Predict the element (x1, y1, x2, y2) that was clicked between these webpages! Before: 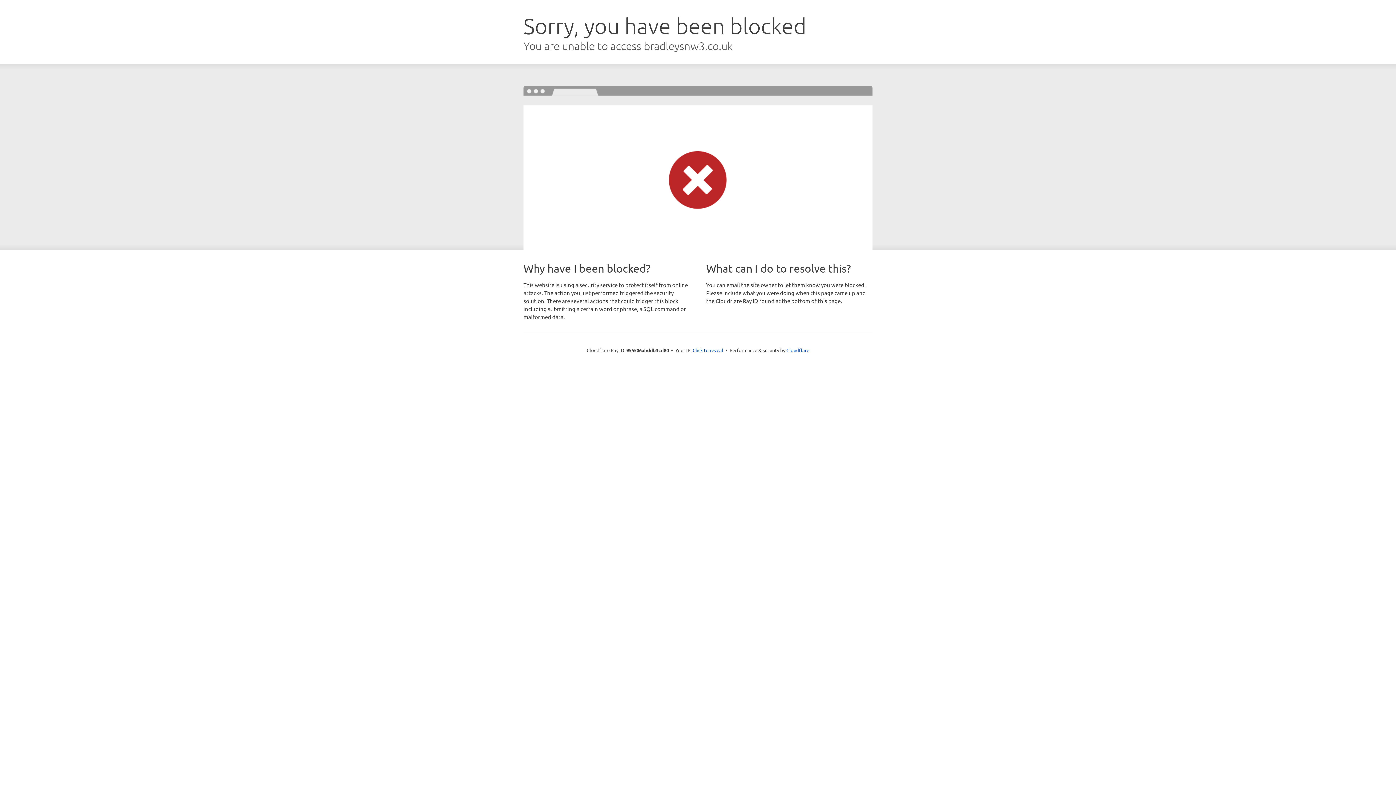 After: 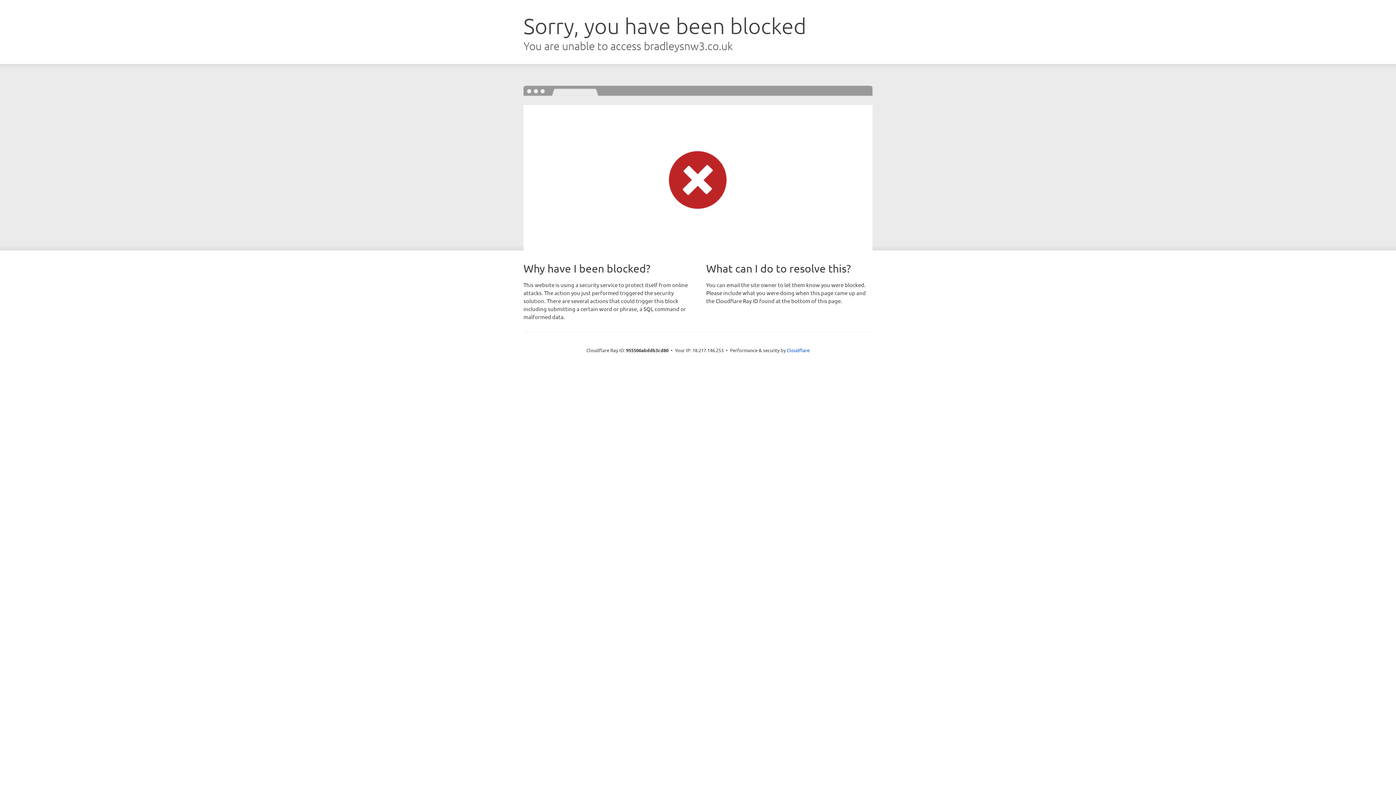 Action: bbox: (692, 346, 723, 353) label: Click to reveal